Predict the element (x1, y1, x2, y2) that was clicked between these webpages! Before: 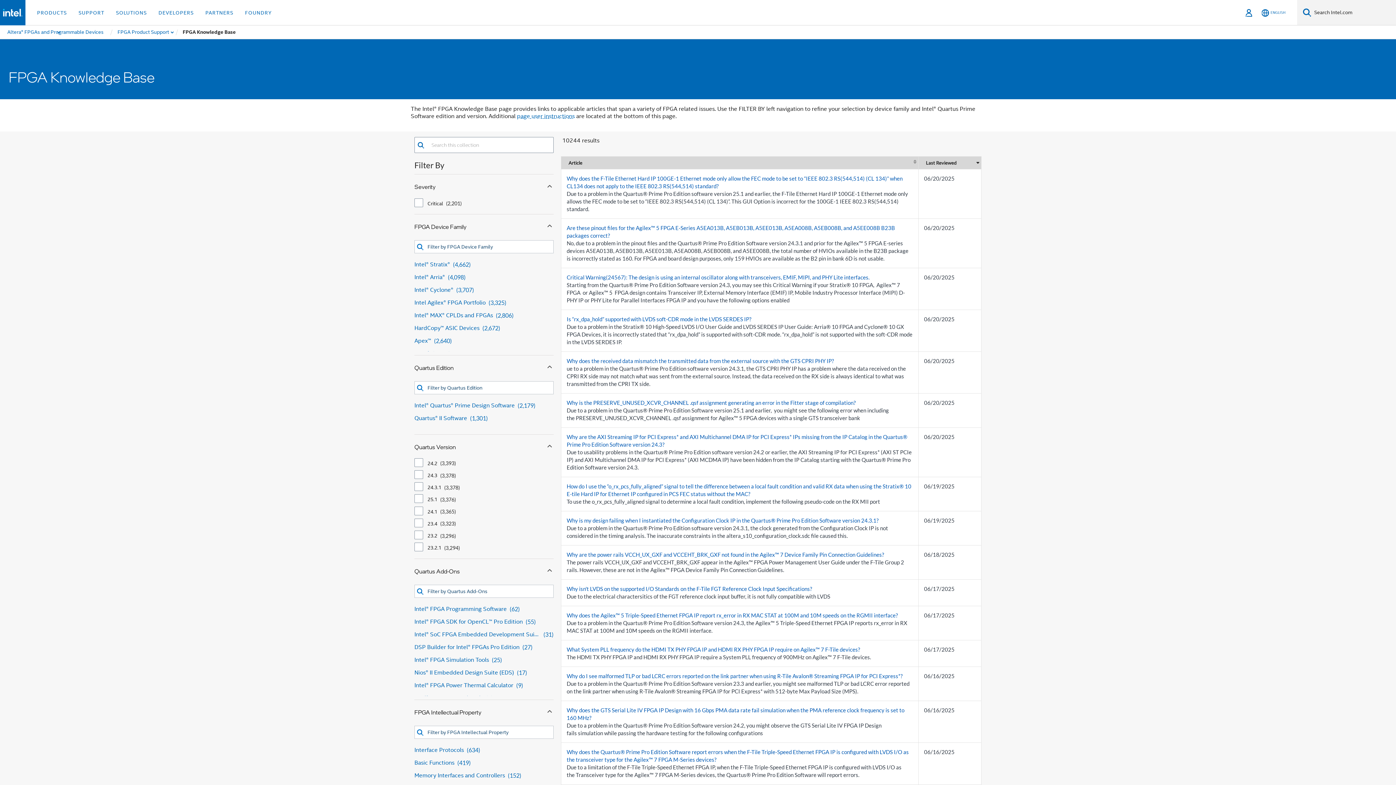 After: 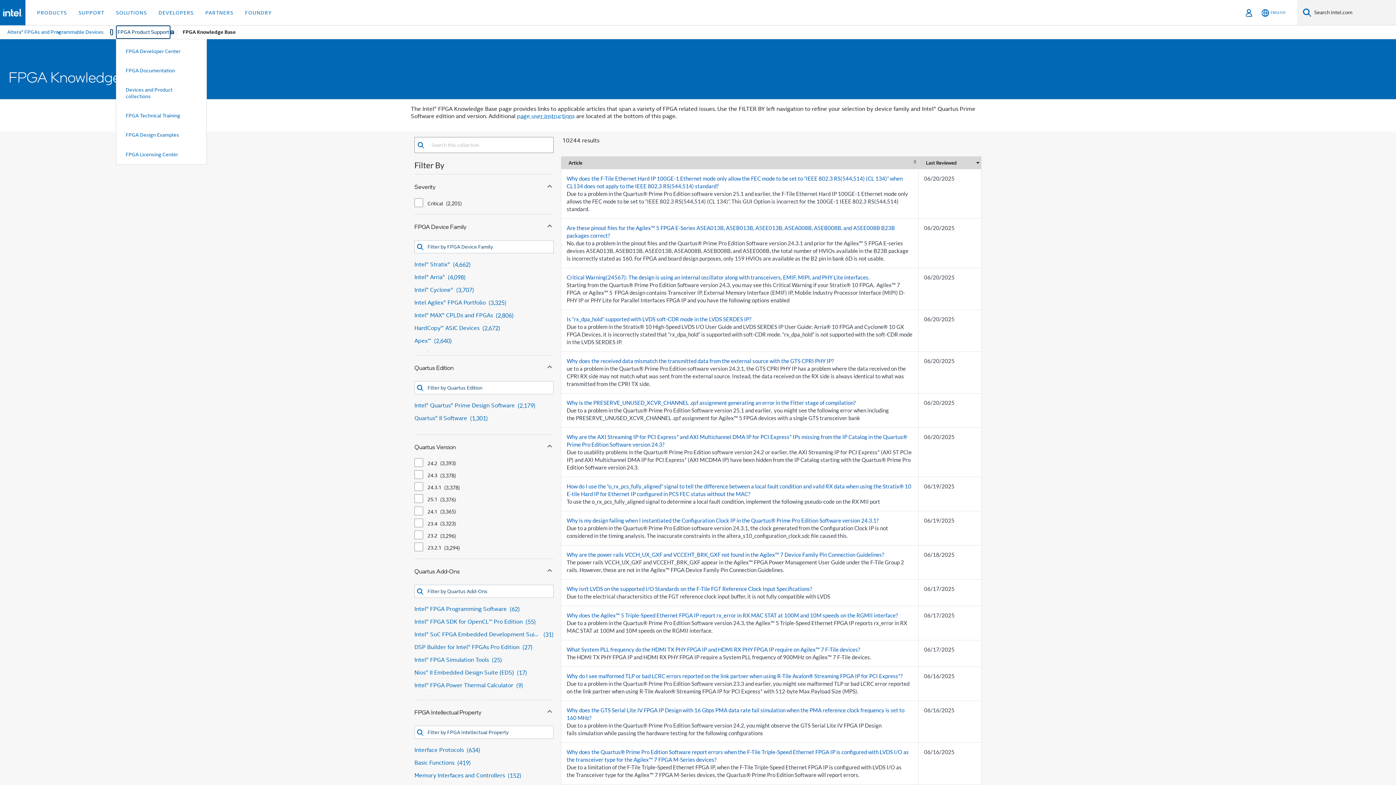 Action: bbox: (116, 25, 170, 38) label: FPGA Product Support